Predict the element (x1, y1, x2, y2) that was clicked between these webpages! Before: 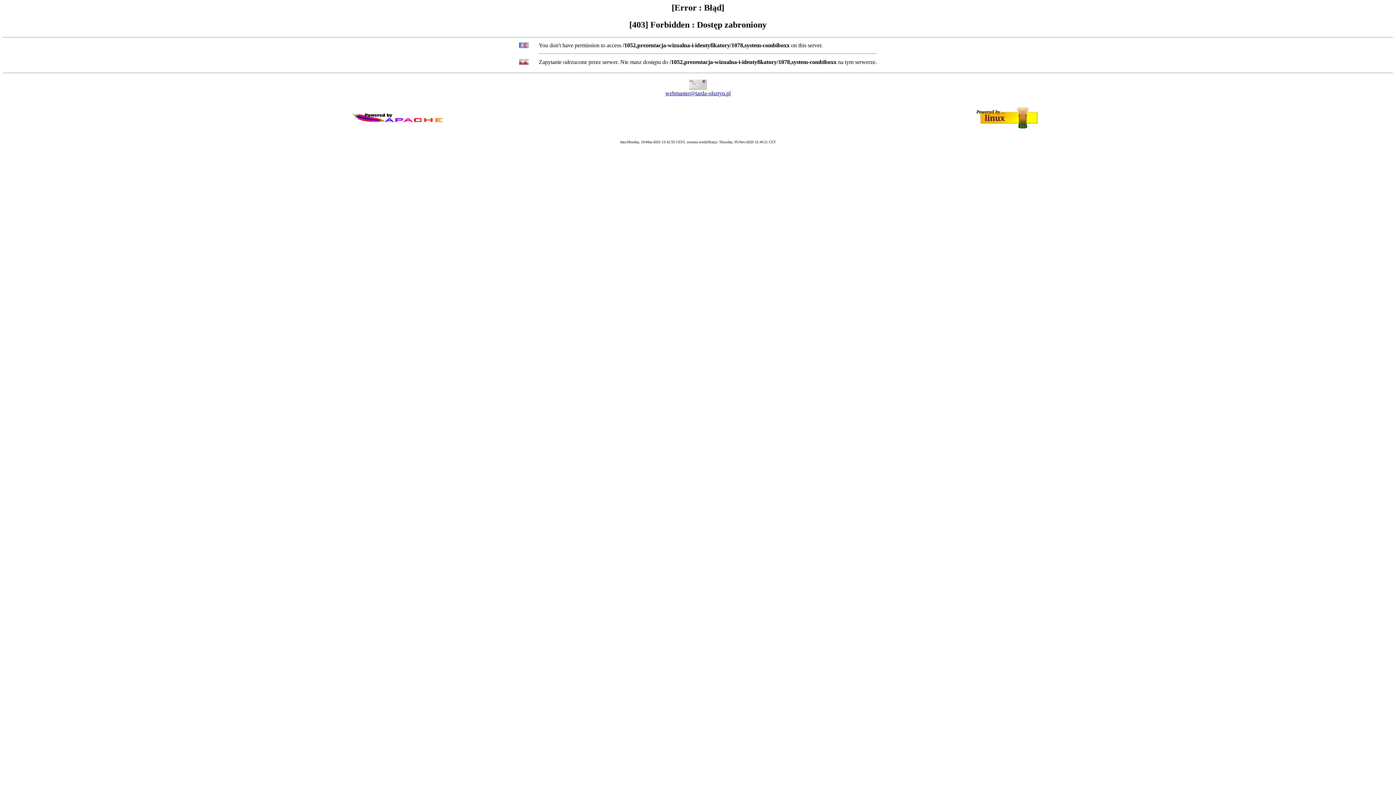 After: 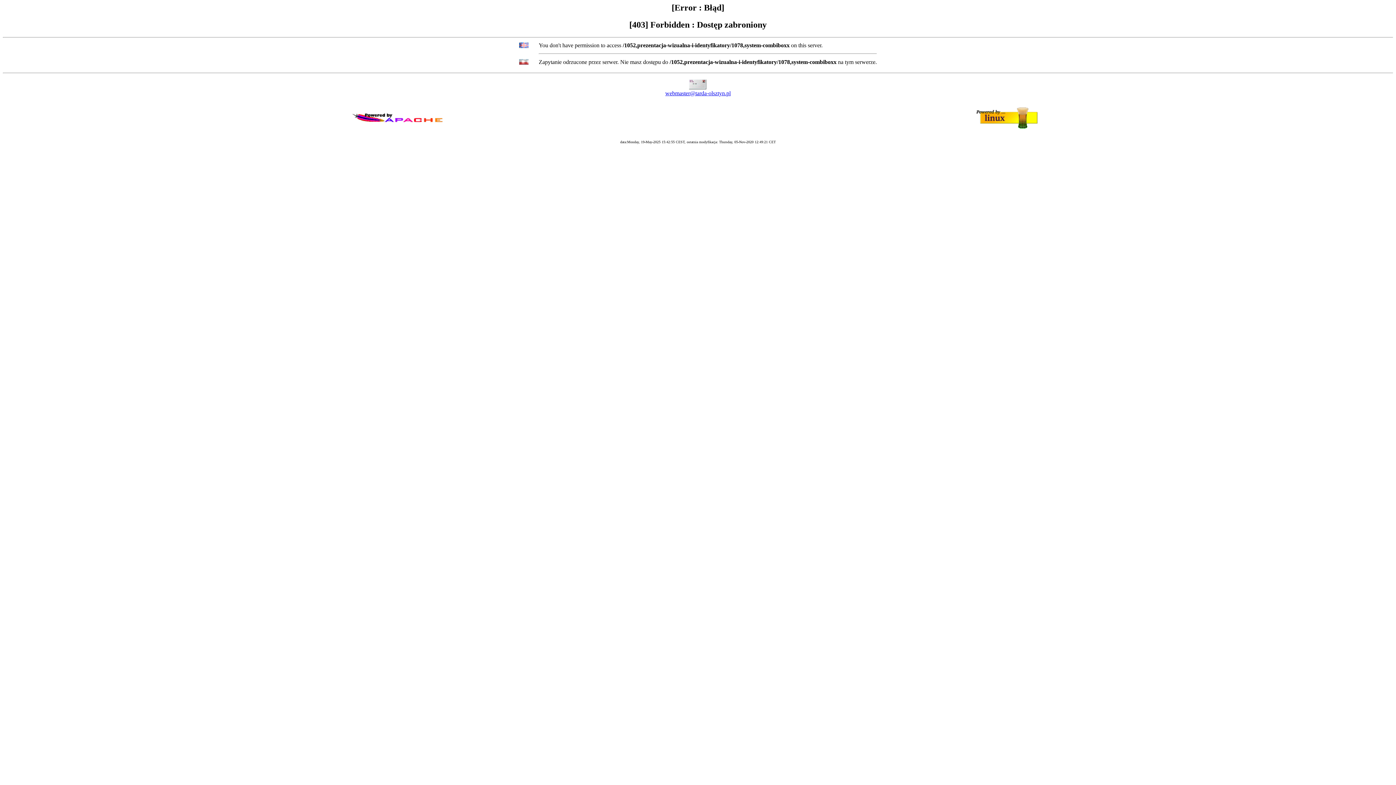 Action: bbox: (665, 90, 730, 96) label: webmaster@tarda-olsztyn.pl